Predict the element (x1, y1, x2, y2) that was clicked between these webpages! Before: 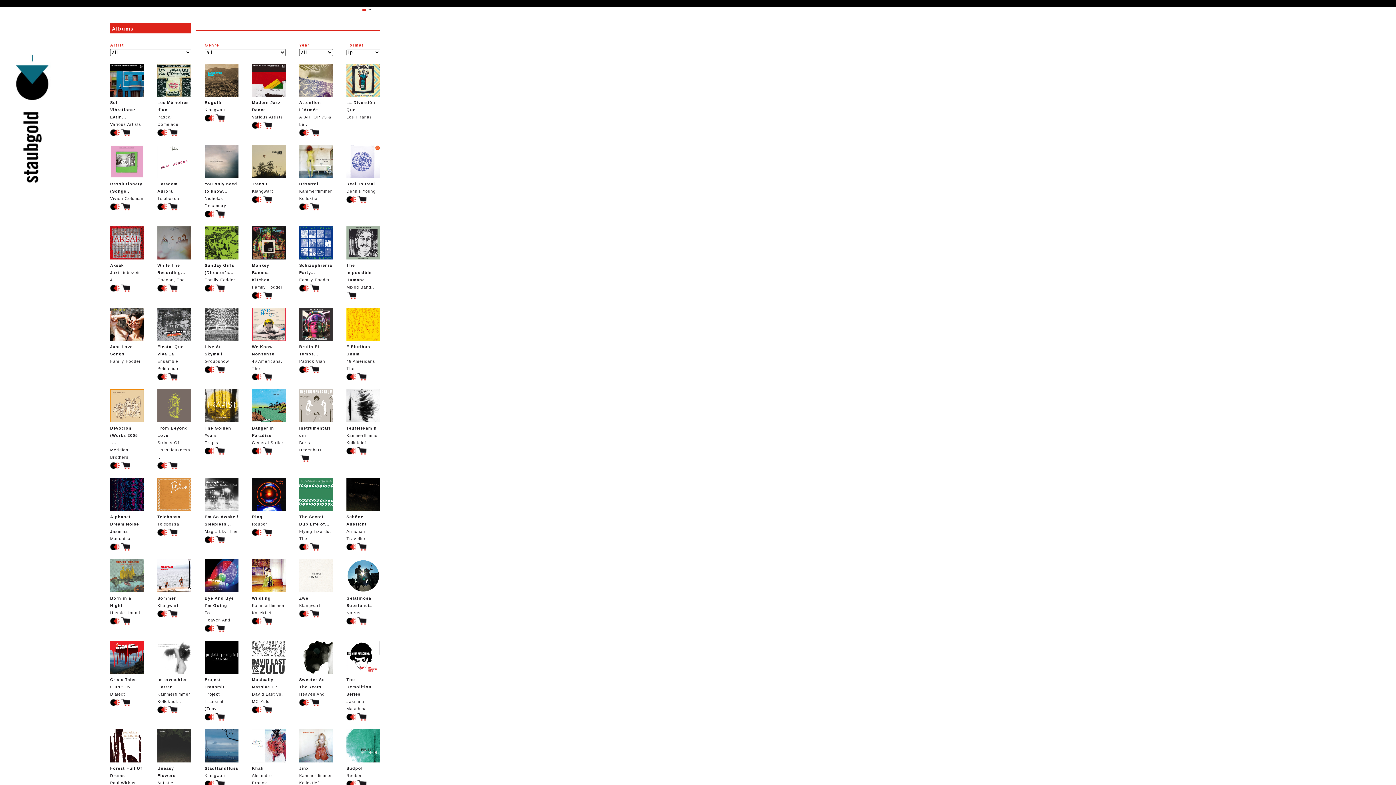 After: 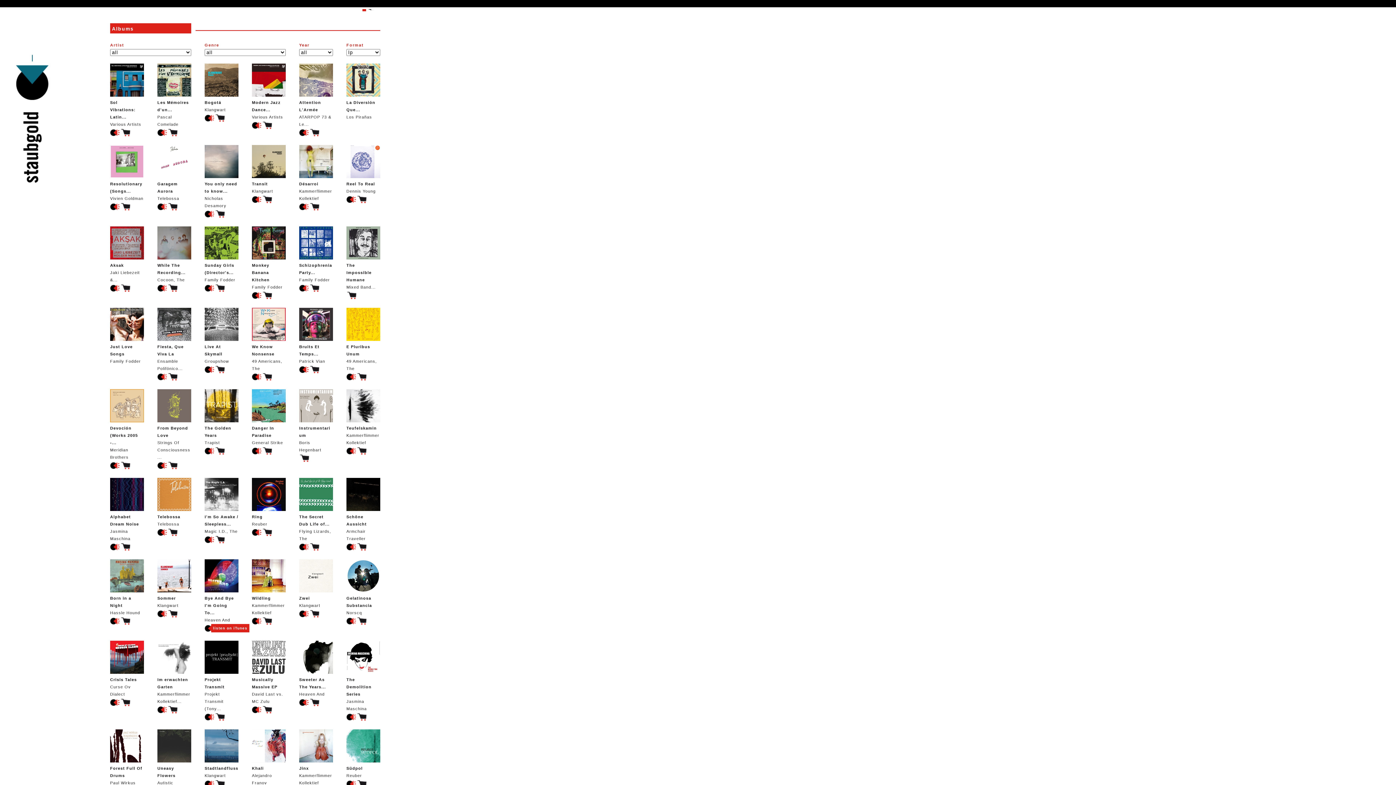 Action: bbox: (204, 628, 214, 633)